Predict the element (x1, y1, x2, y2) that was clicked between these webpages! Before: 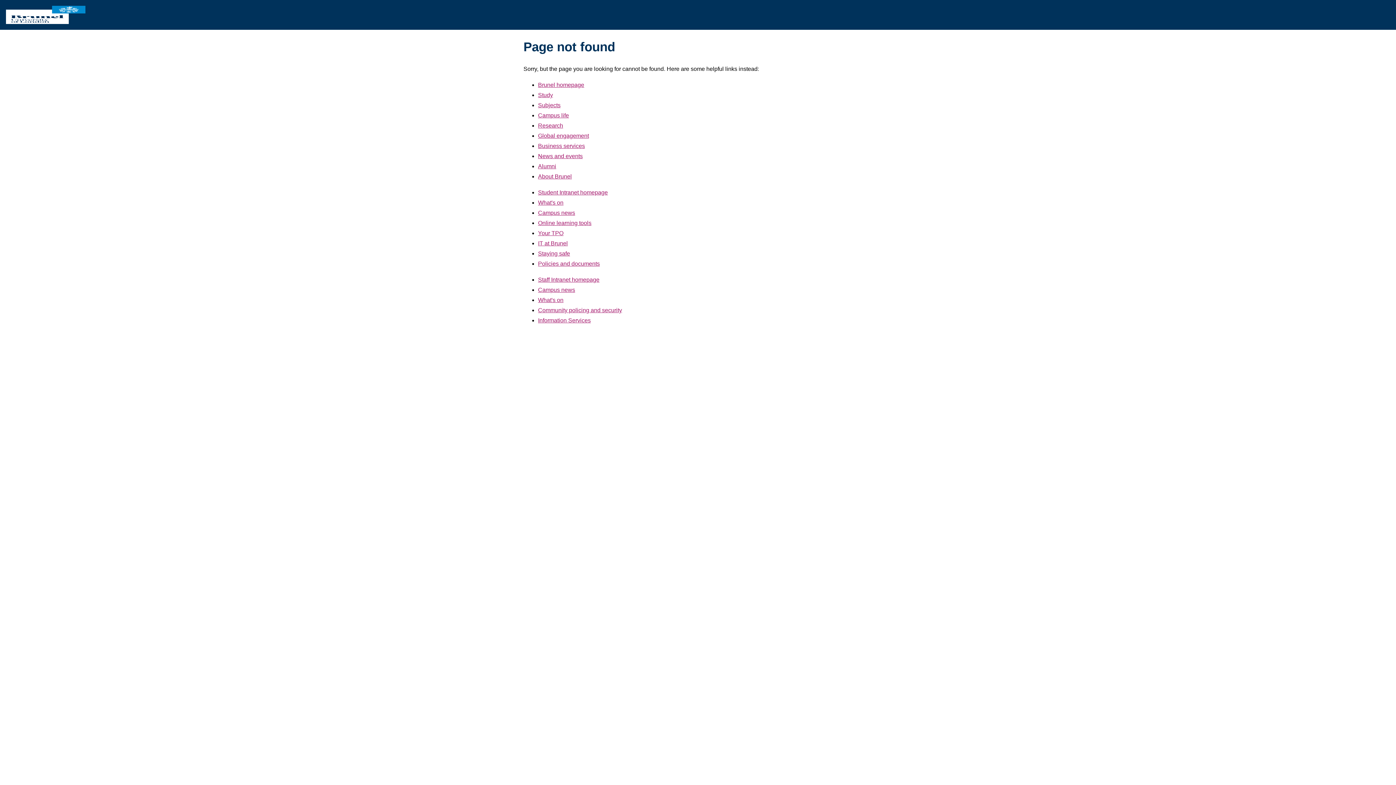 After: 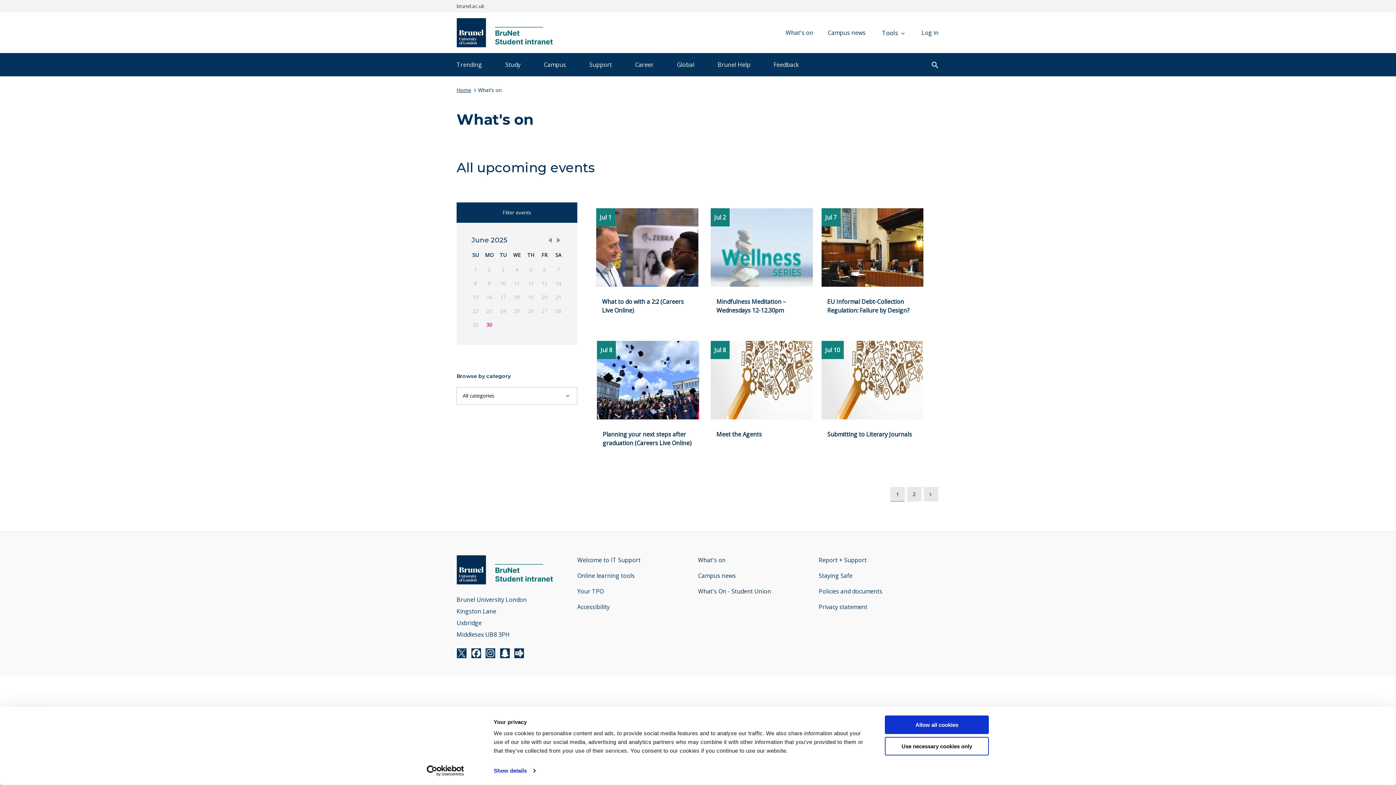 Action: bbox: (538, 199, 563, 205) label: What's on